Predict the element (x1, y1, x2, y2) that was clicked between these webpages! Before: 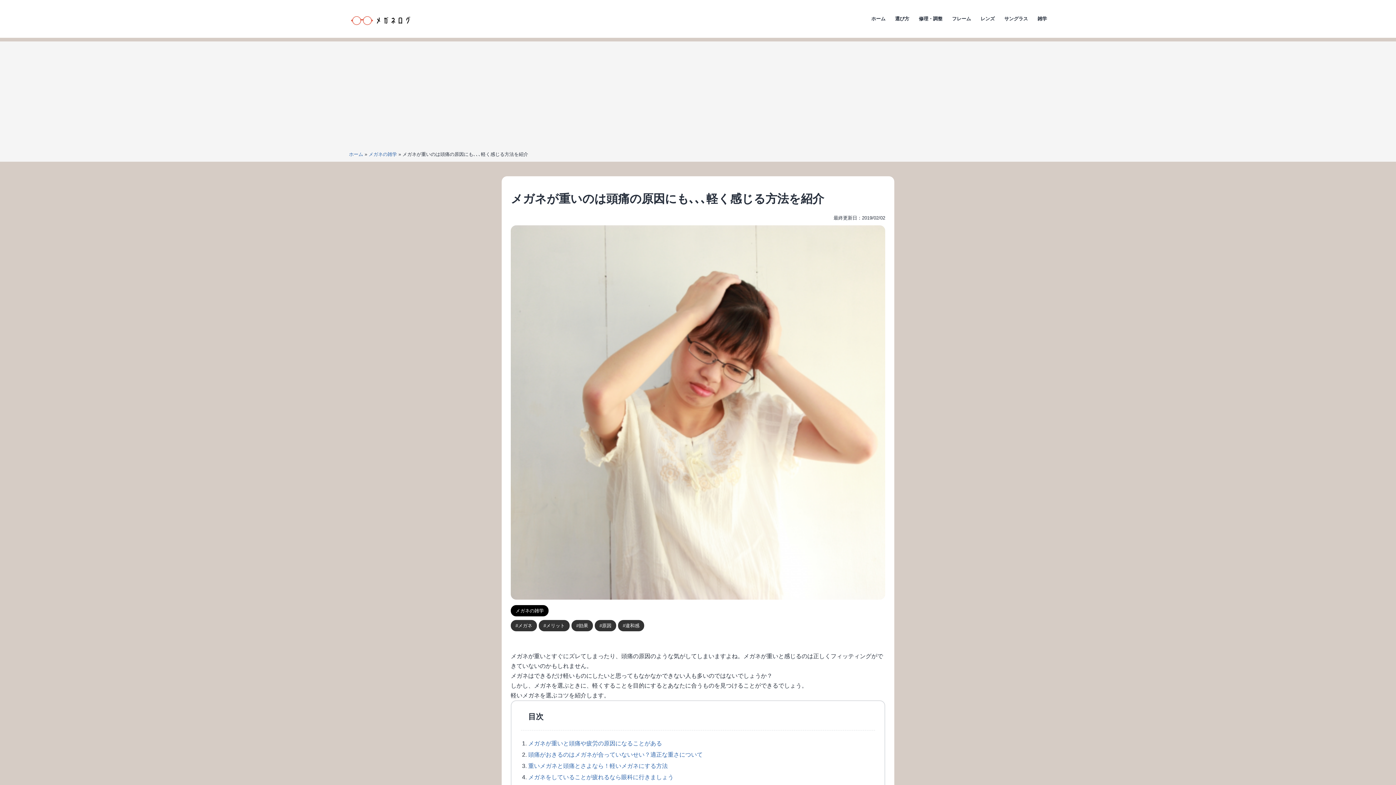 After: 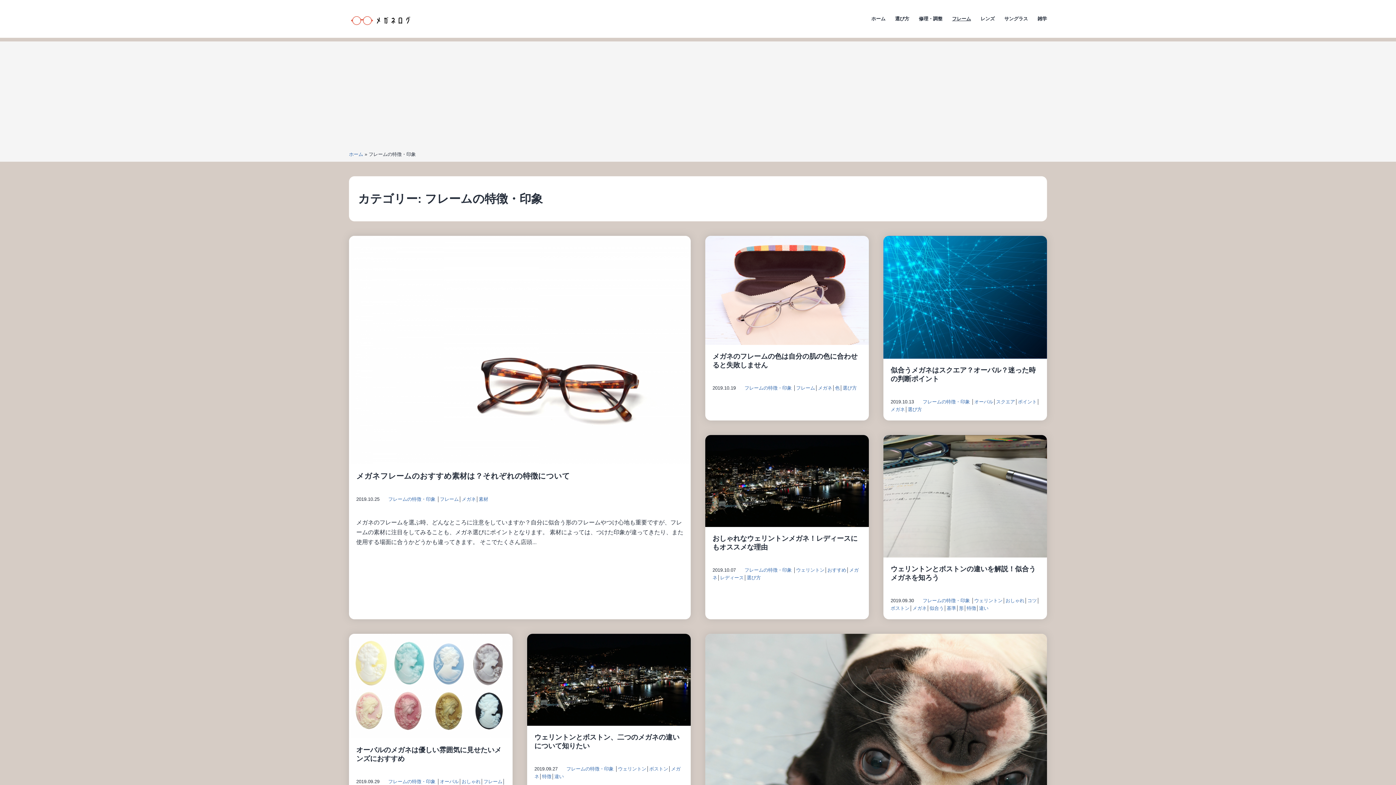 Action: label: フレーム bbox: (947, 11, 976, 26)